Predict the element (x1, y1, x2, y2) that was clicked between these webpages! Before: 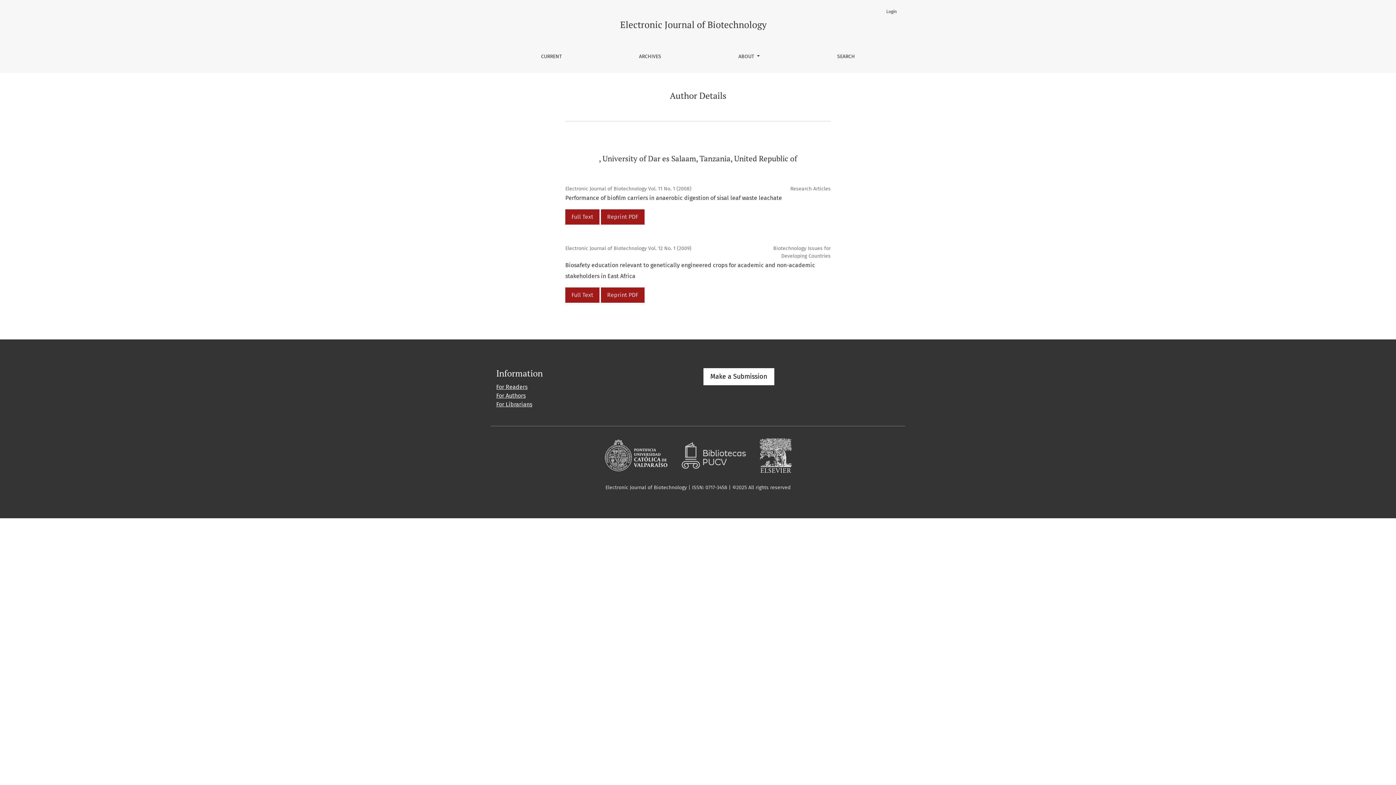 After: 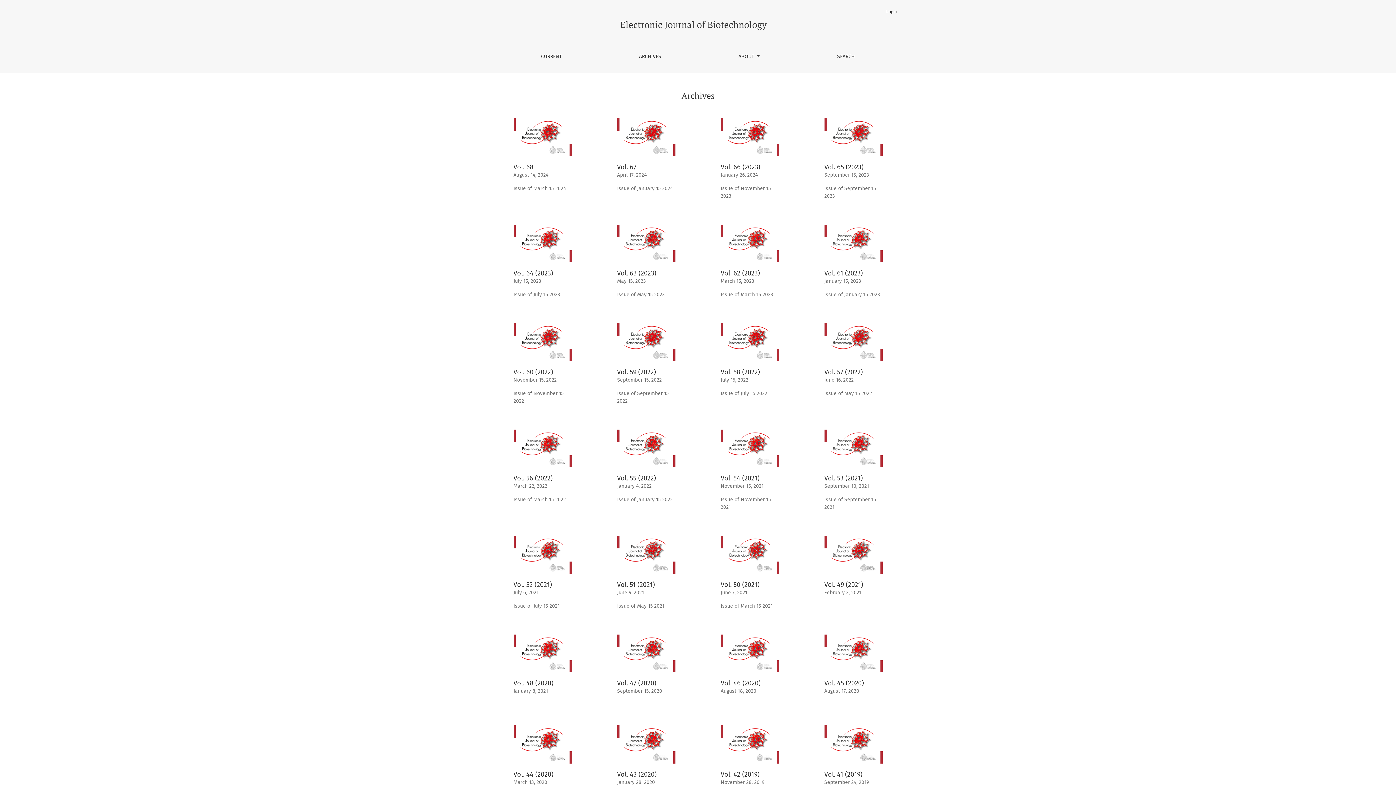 Action: label: ARCHIVES bbox: (633, 46, 667, 67)